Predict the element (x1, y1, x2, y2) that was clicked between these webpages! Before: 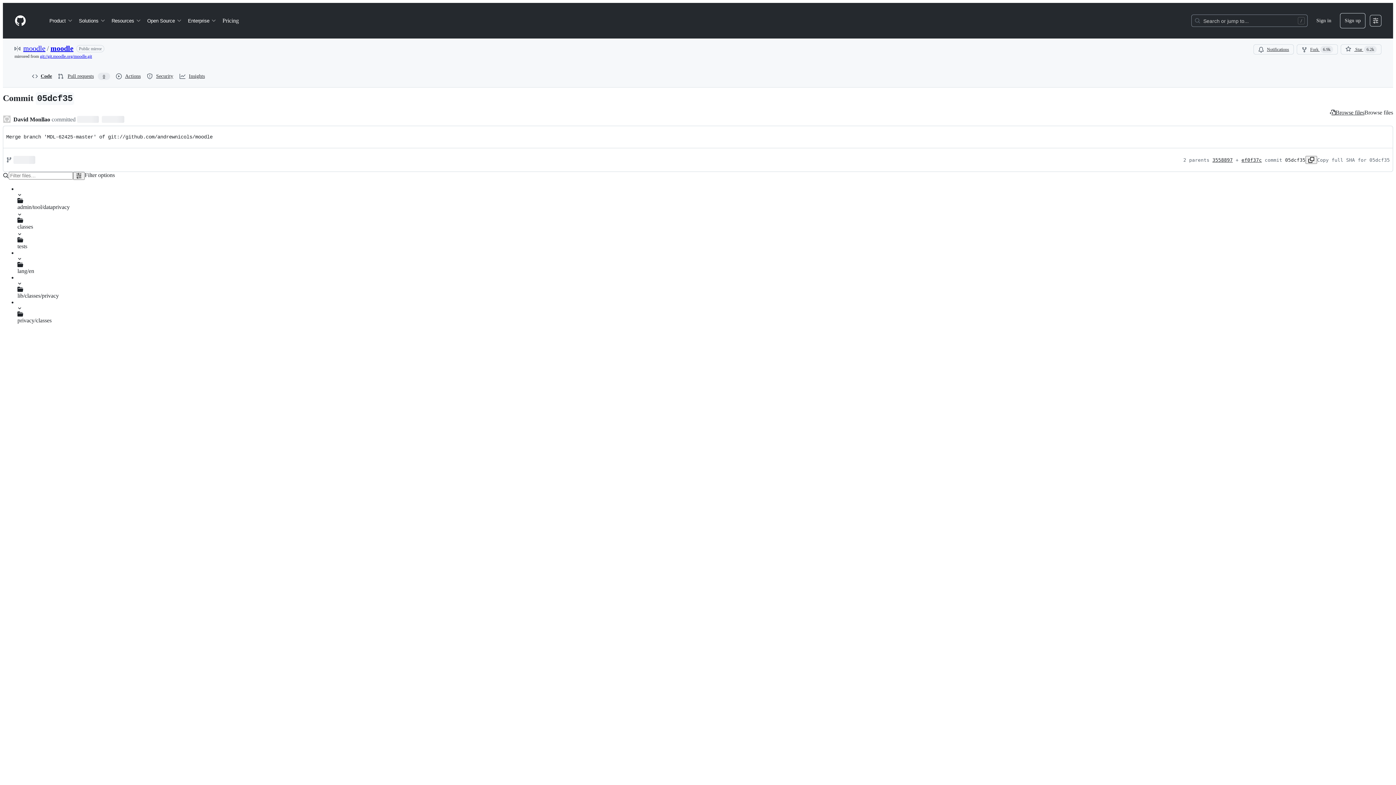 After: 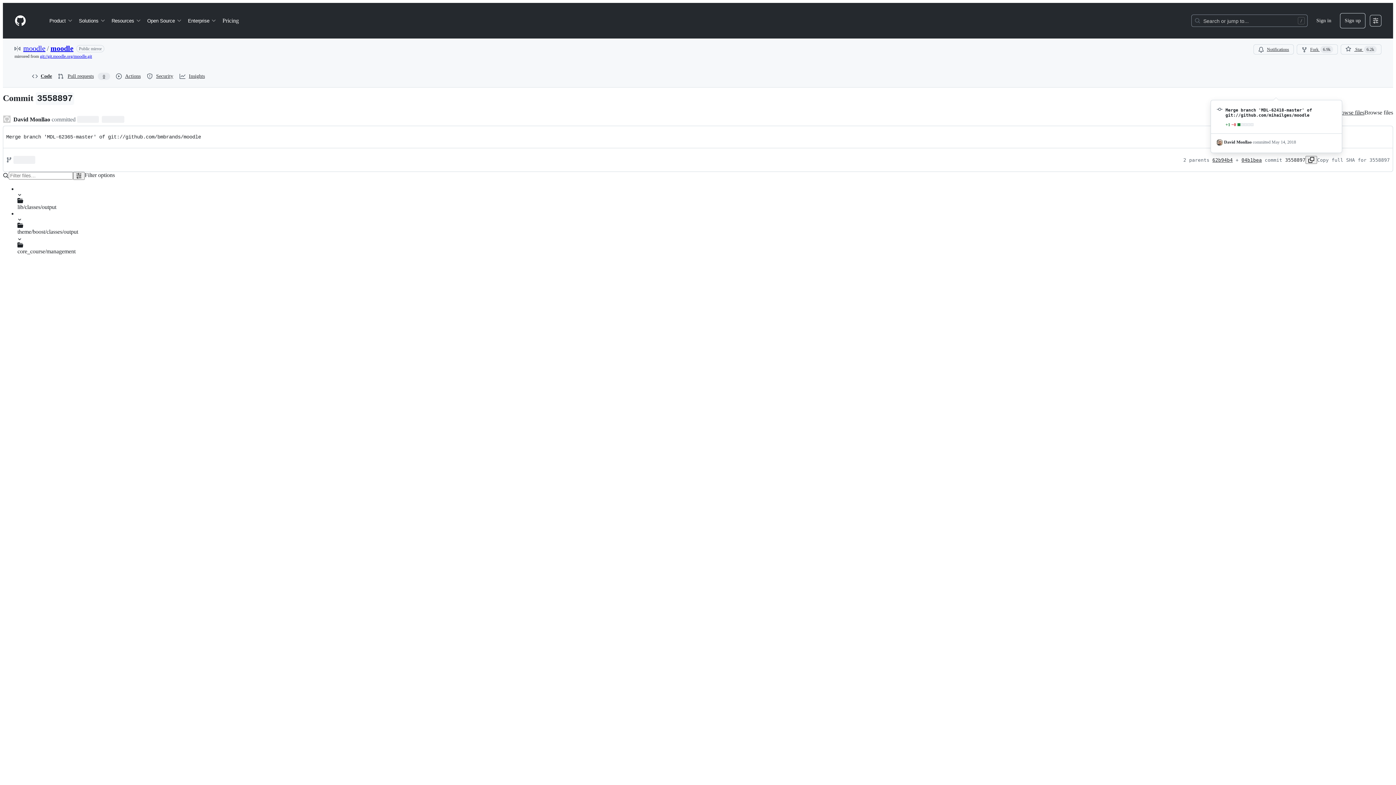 Action: bbox: (1212, 157, 1233, 162) label: 3558897